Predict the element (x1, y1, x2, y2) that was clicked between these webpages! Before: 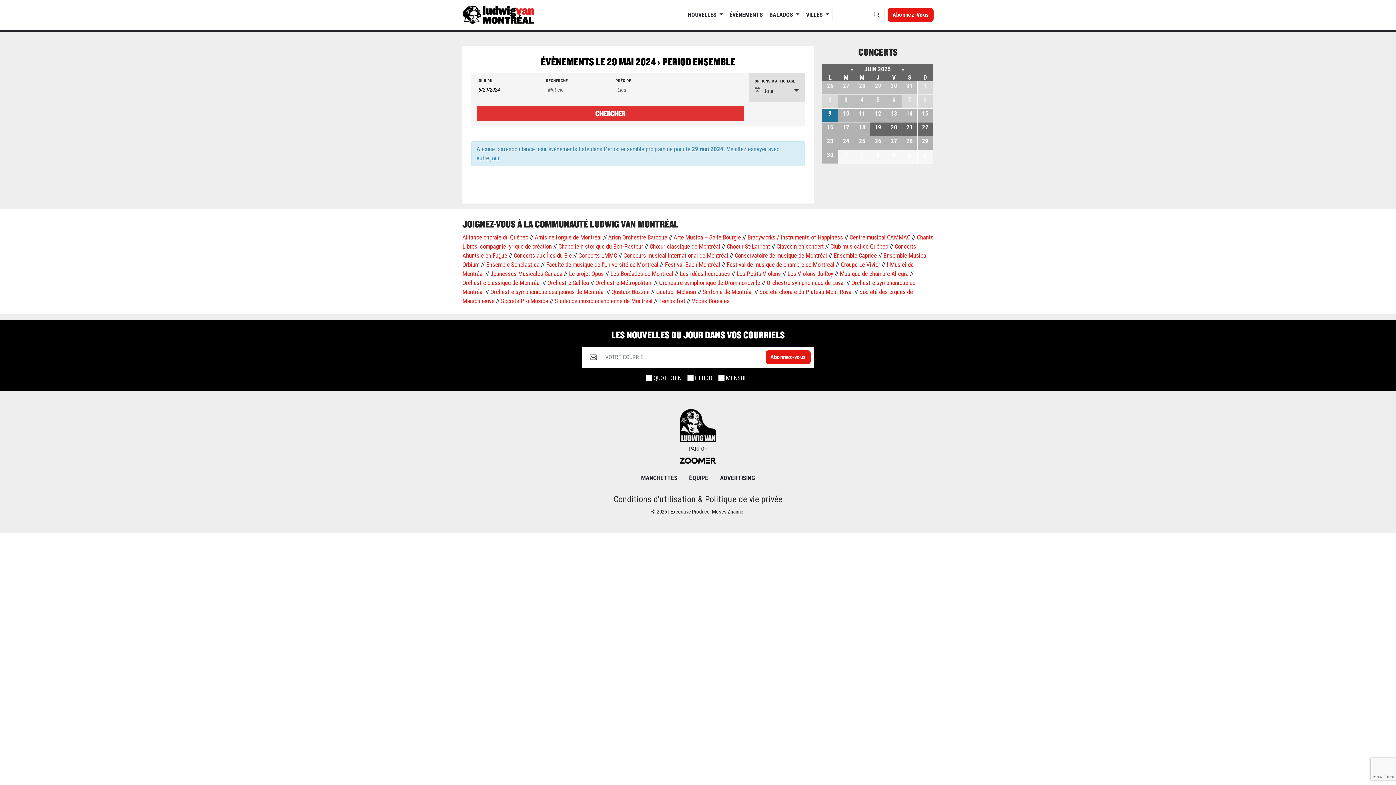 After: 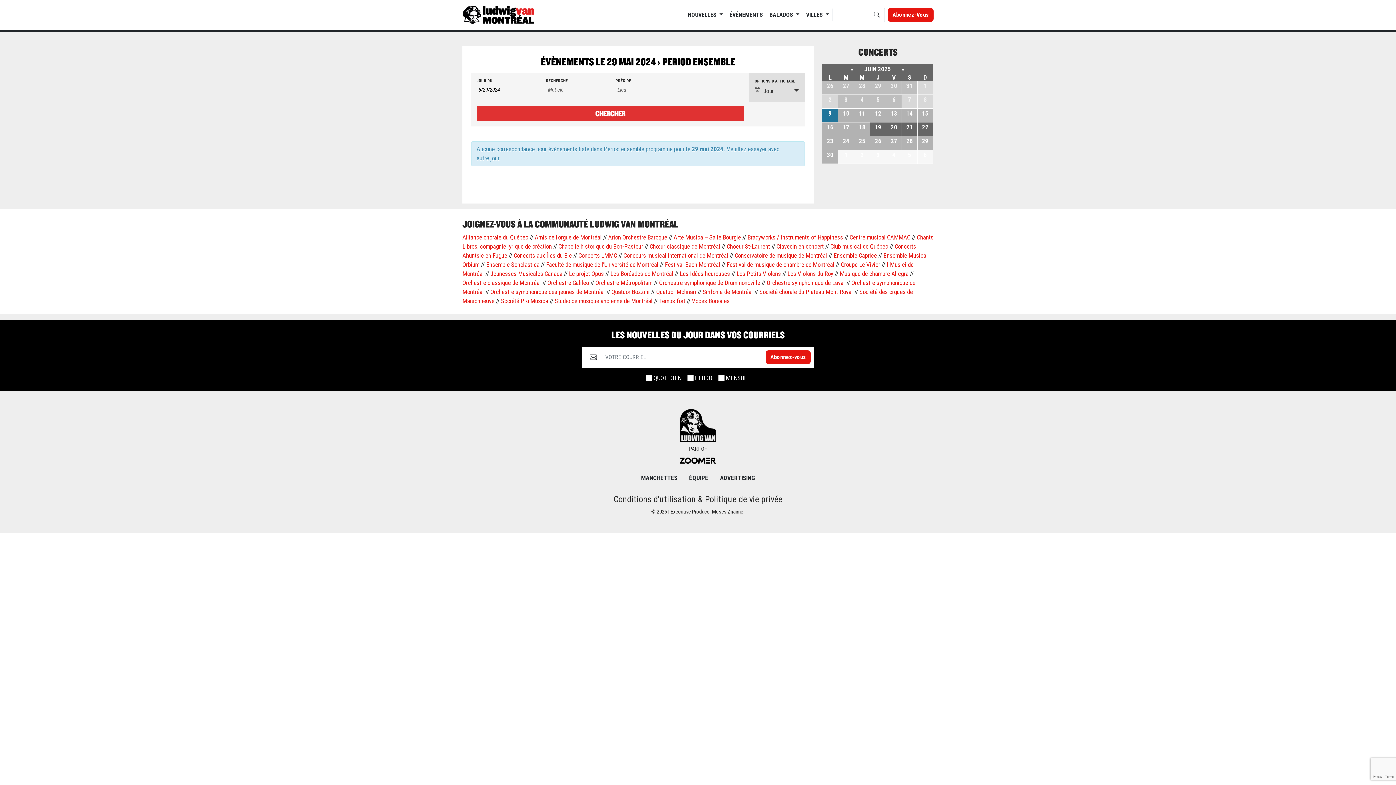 Action: bbox: (787, 488, 833, 495) label: Les Violons du Roy